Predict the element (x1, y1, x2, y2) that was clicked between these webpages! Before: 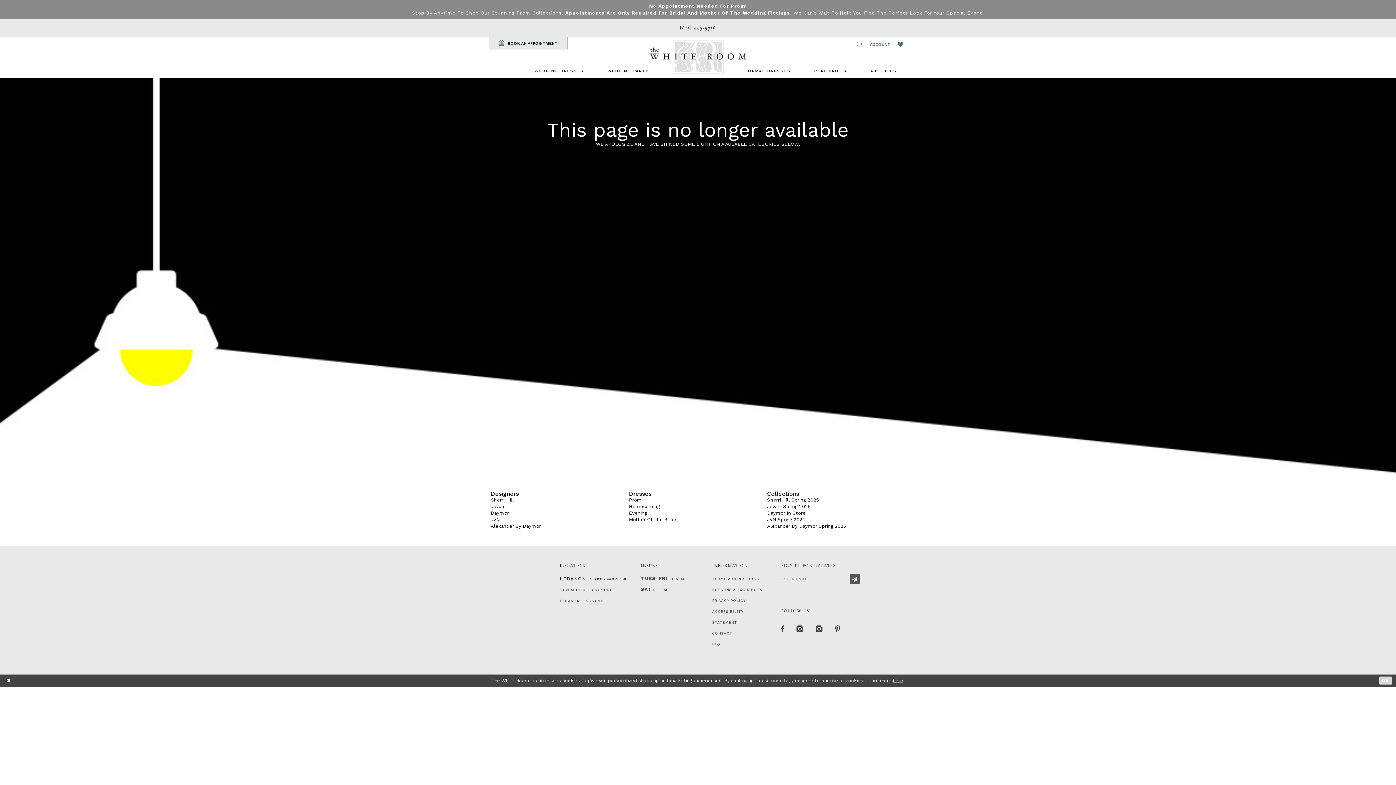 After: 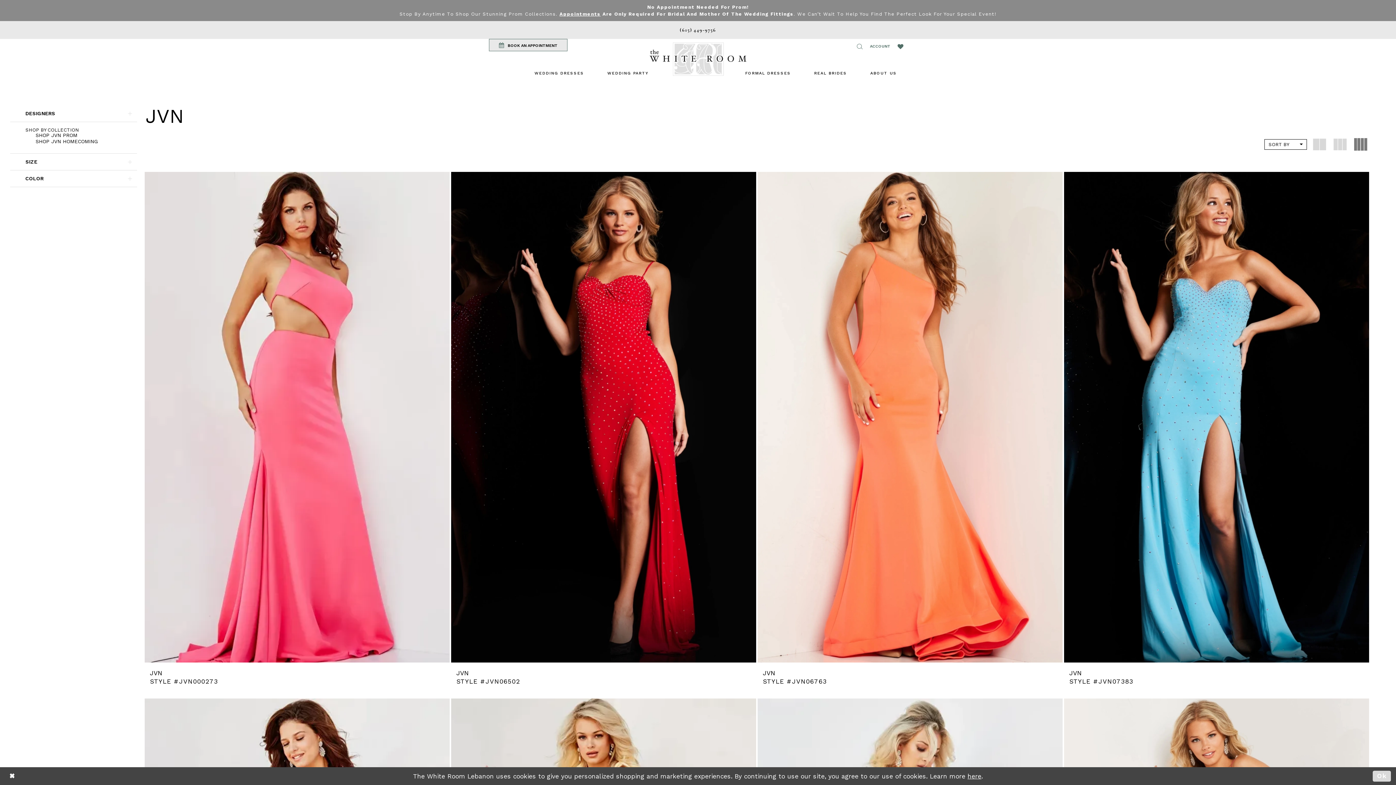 Action: bbox: (490, 516, 500, 522) label: JVN